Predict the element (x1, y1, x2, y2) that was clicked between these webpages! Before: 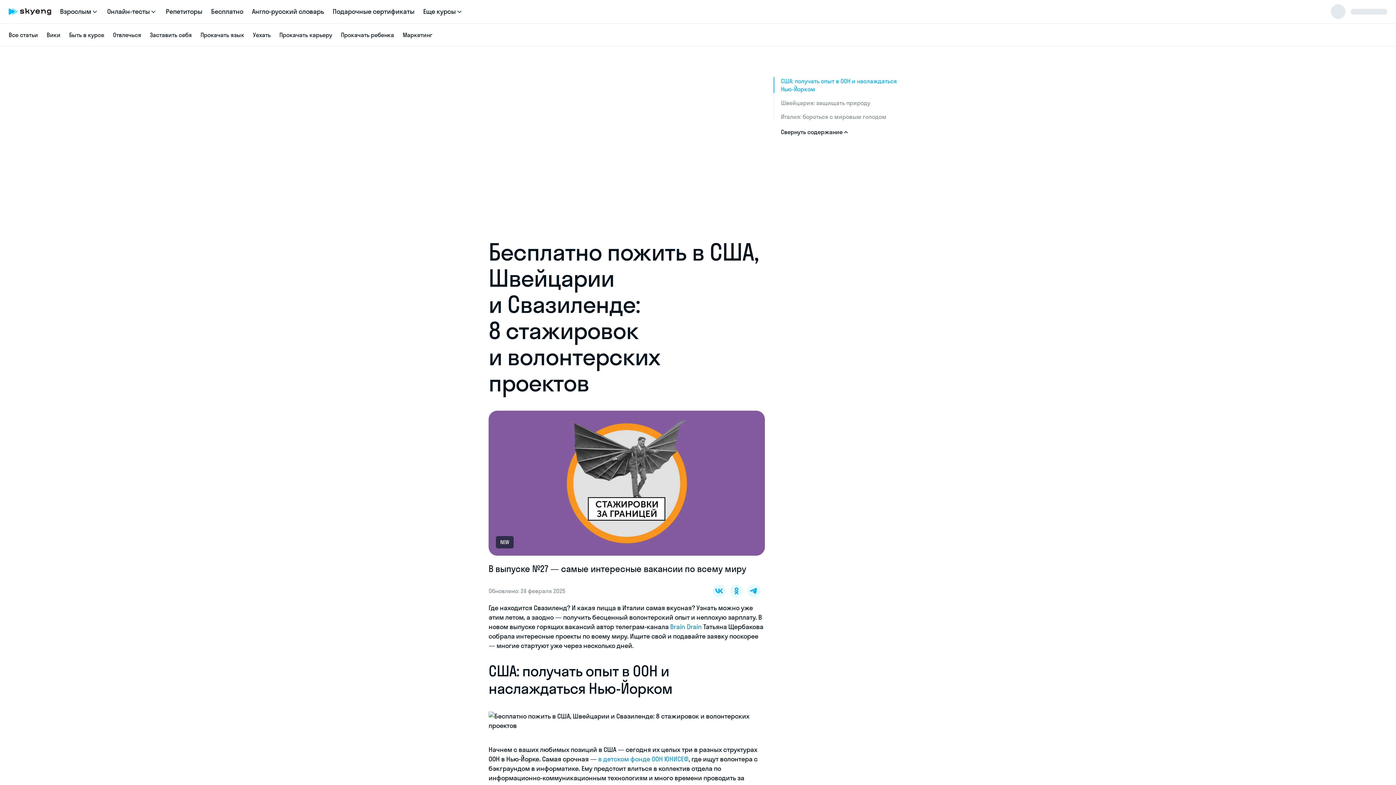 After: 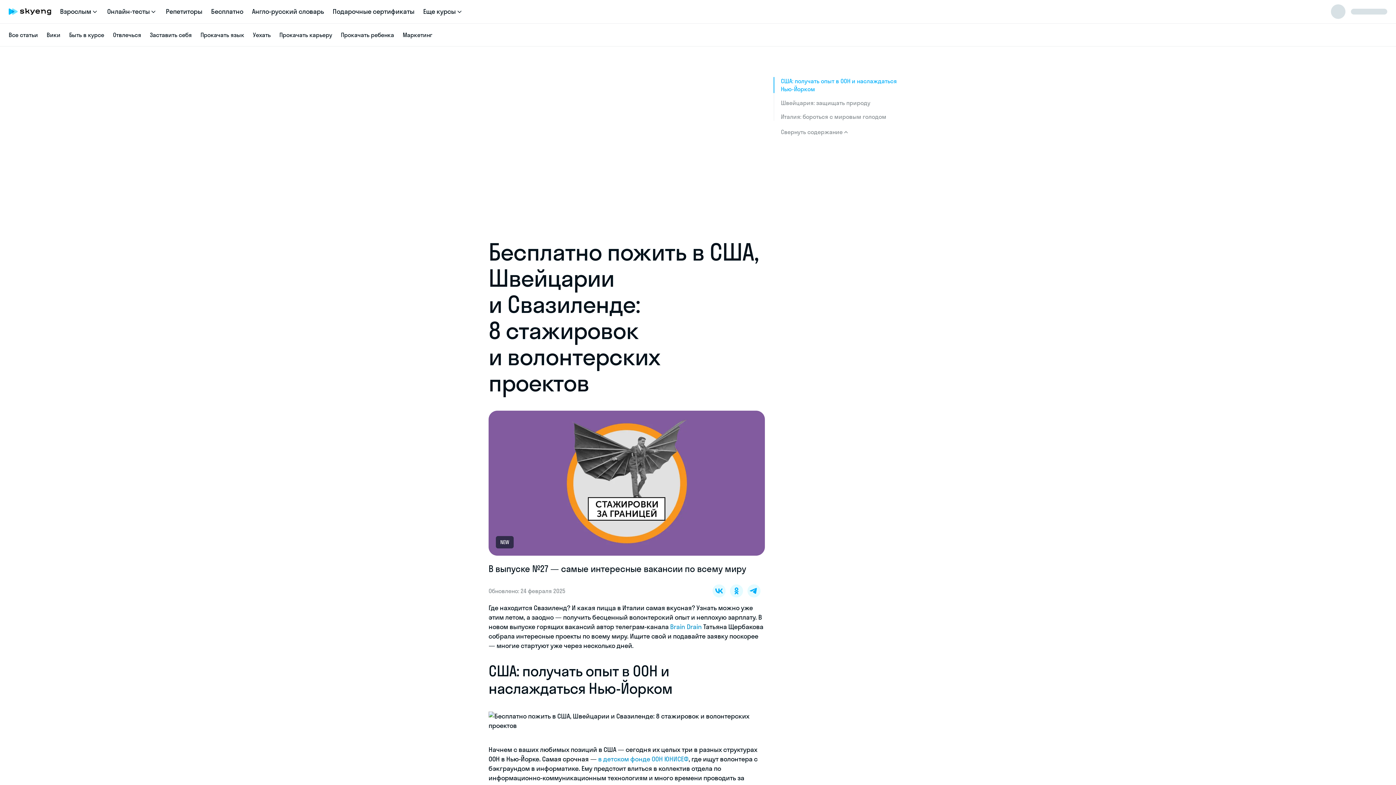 Action: label: Свернуть содержание bbox: (774, 126, 855, 137)